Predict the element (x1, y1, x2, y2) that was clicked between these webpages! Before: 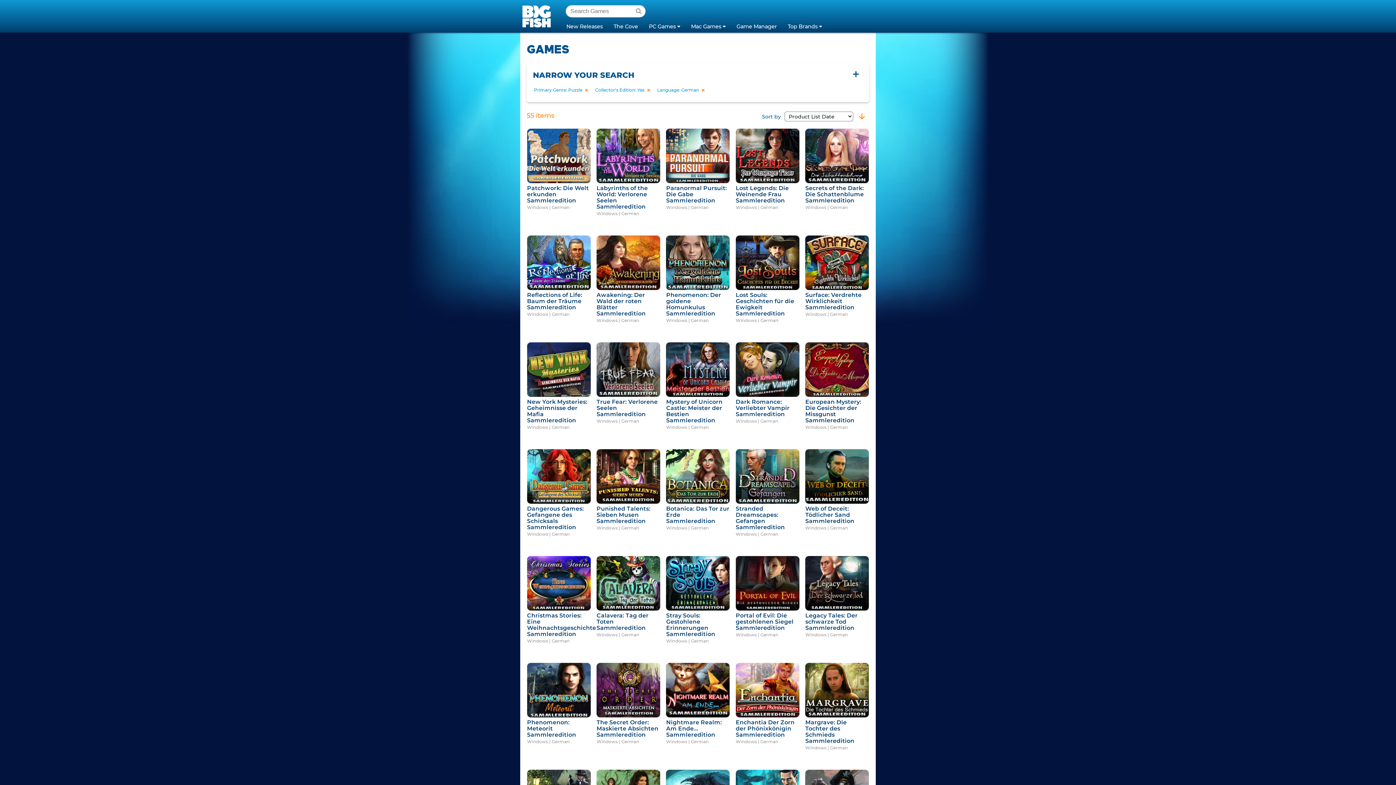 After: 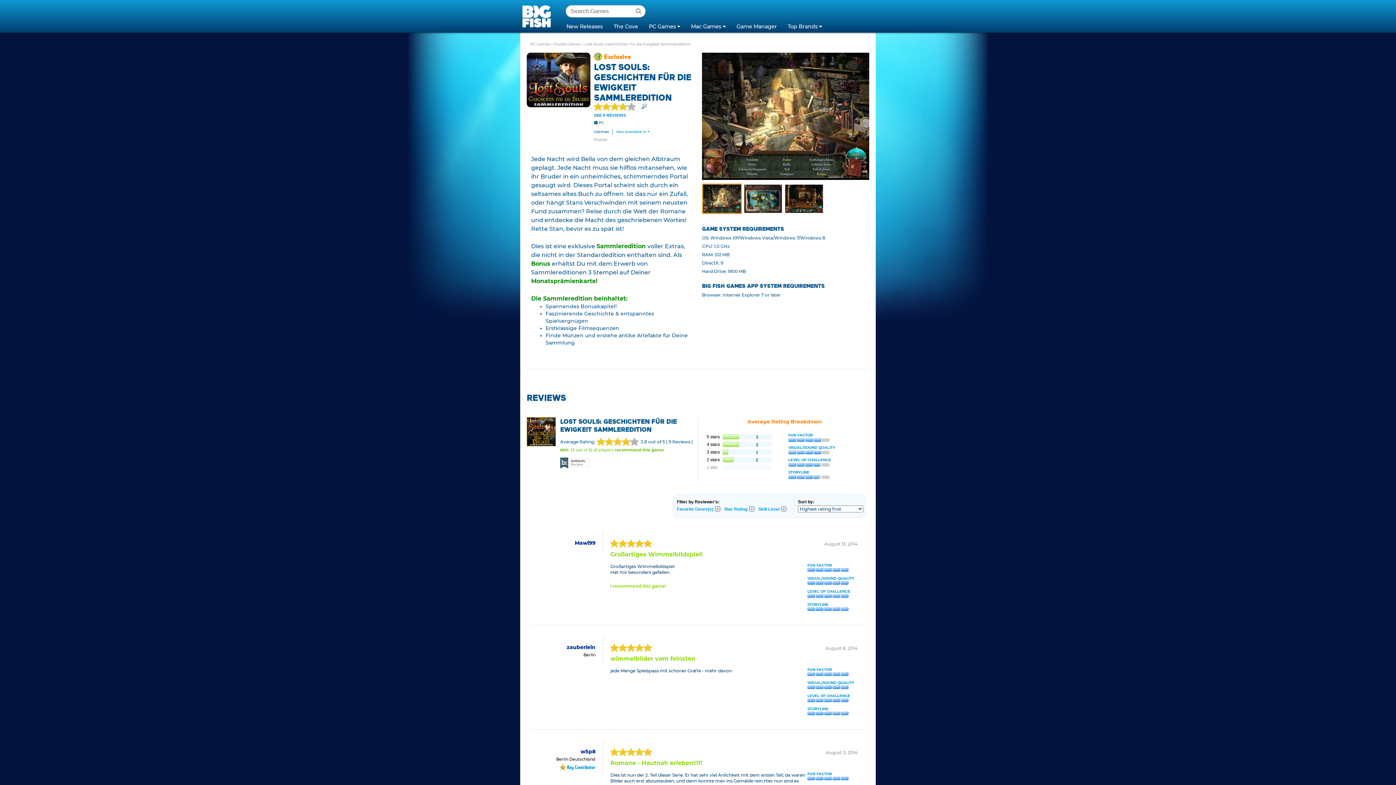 Action: label: Lost Souls: Geschichten für die Ewigkeit Sammleredition bbox: (735, 291, 794, 317)